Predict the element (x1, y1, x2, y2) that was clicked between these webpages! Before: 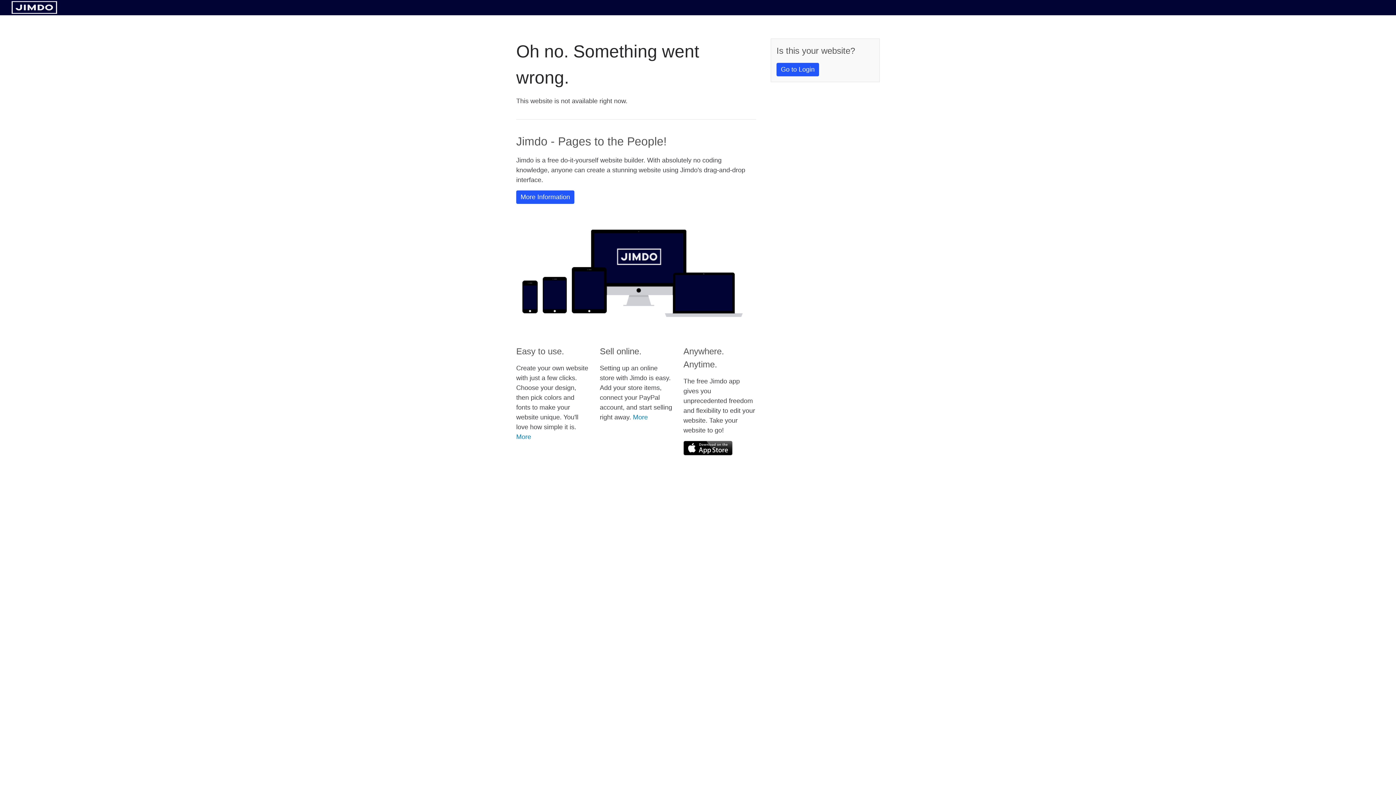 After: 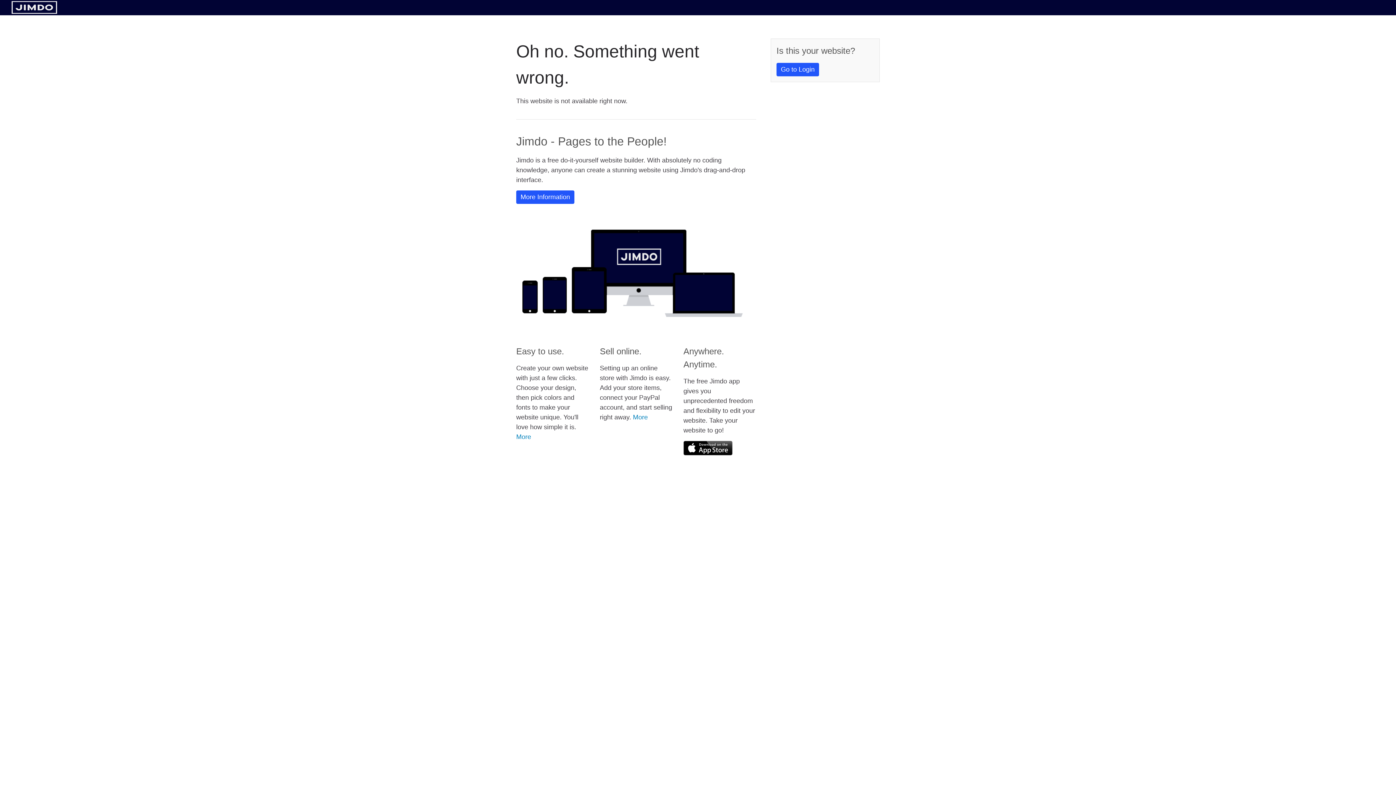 Action: bbox: (11, 8, 57, 14)